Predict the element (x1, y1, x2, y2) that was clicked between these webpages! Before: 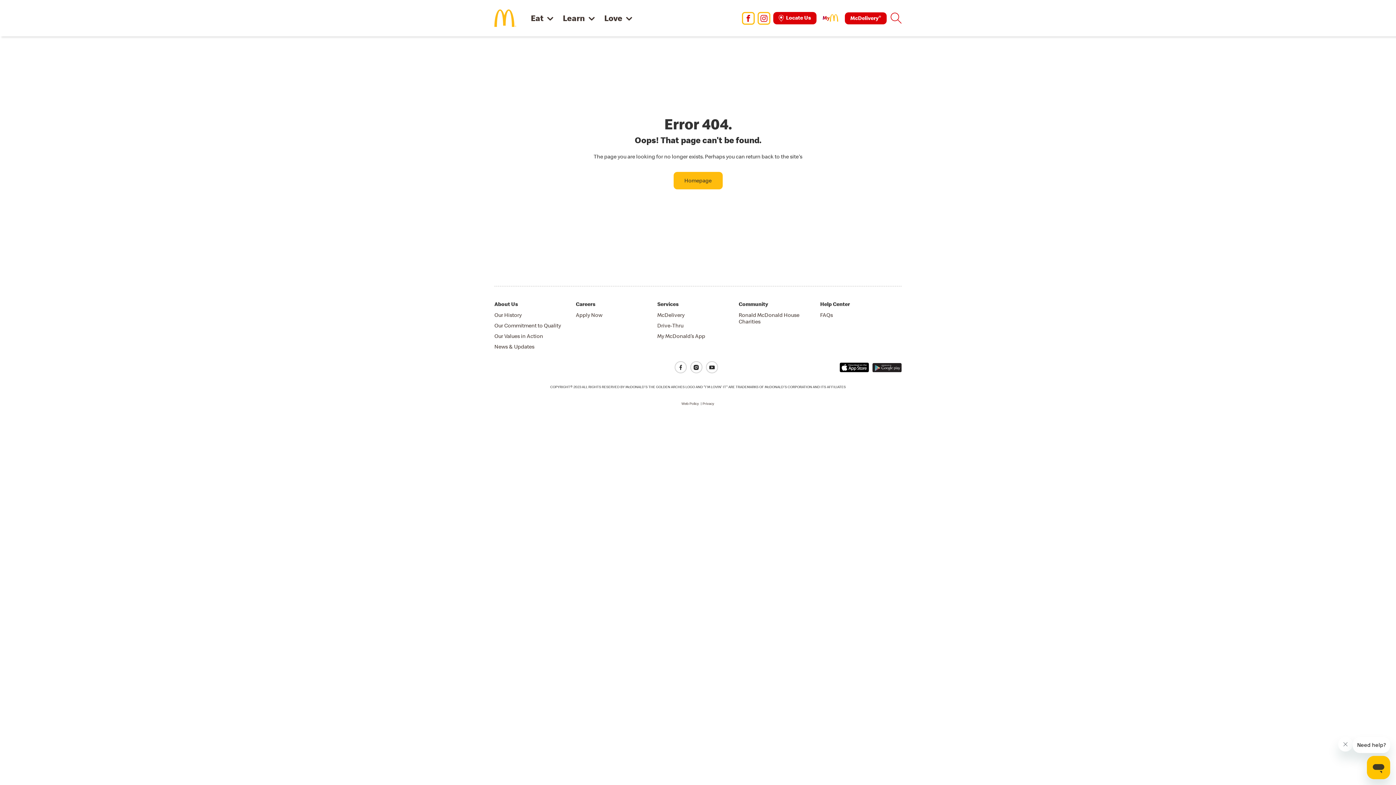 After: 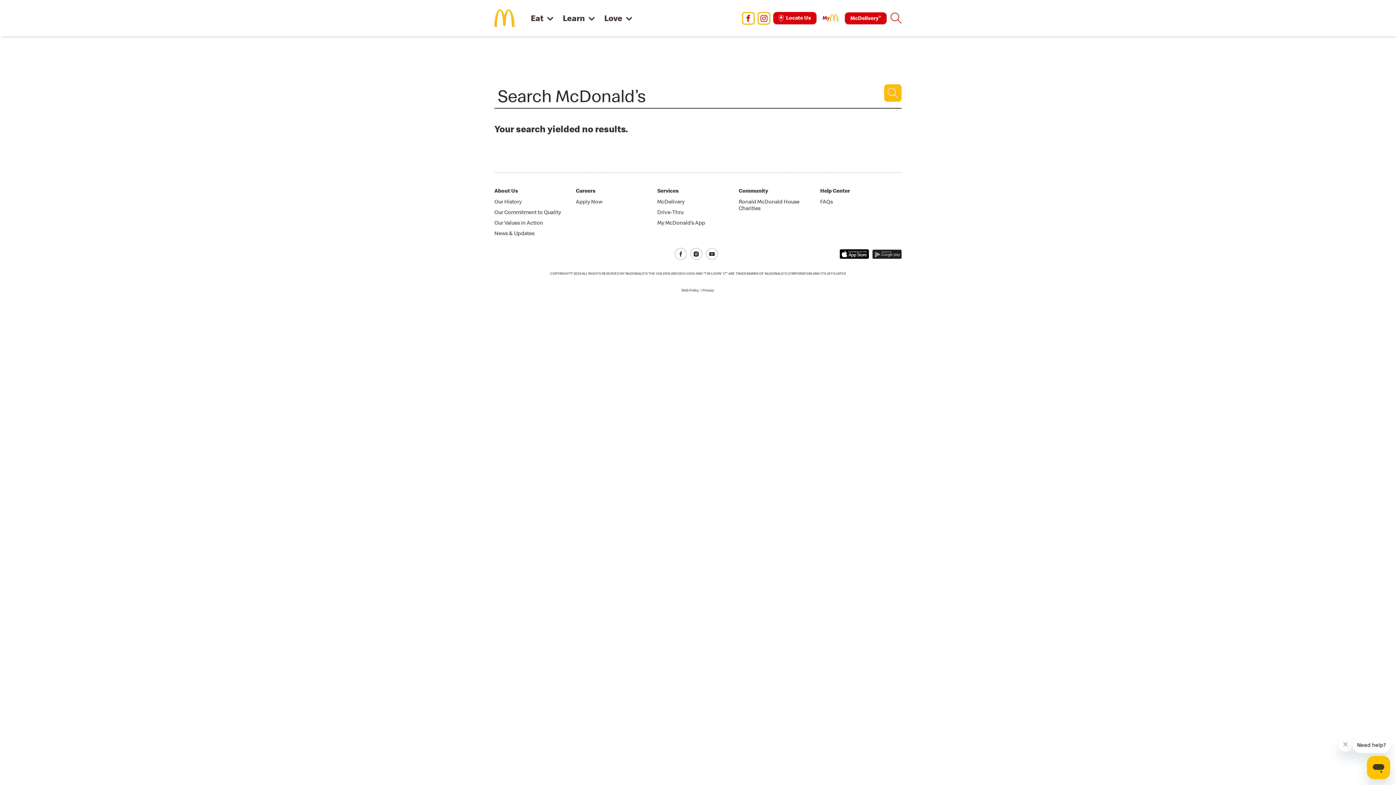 Action: label: Search bbox: (890, 12, 901, 23)